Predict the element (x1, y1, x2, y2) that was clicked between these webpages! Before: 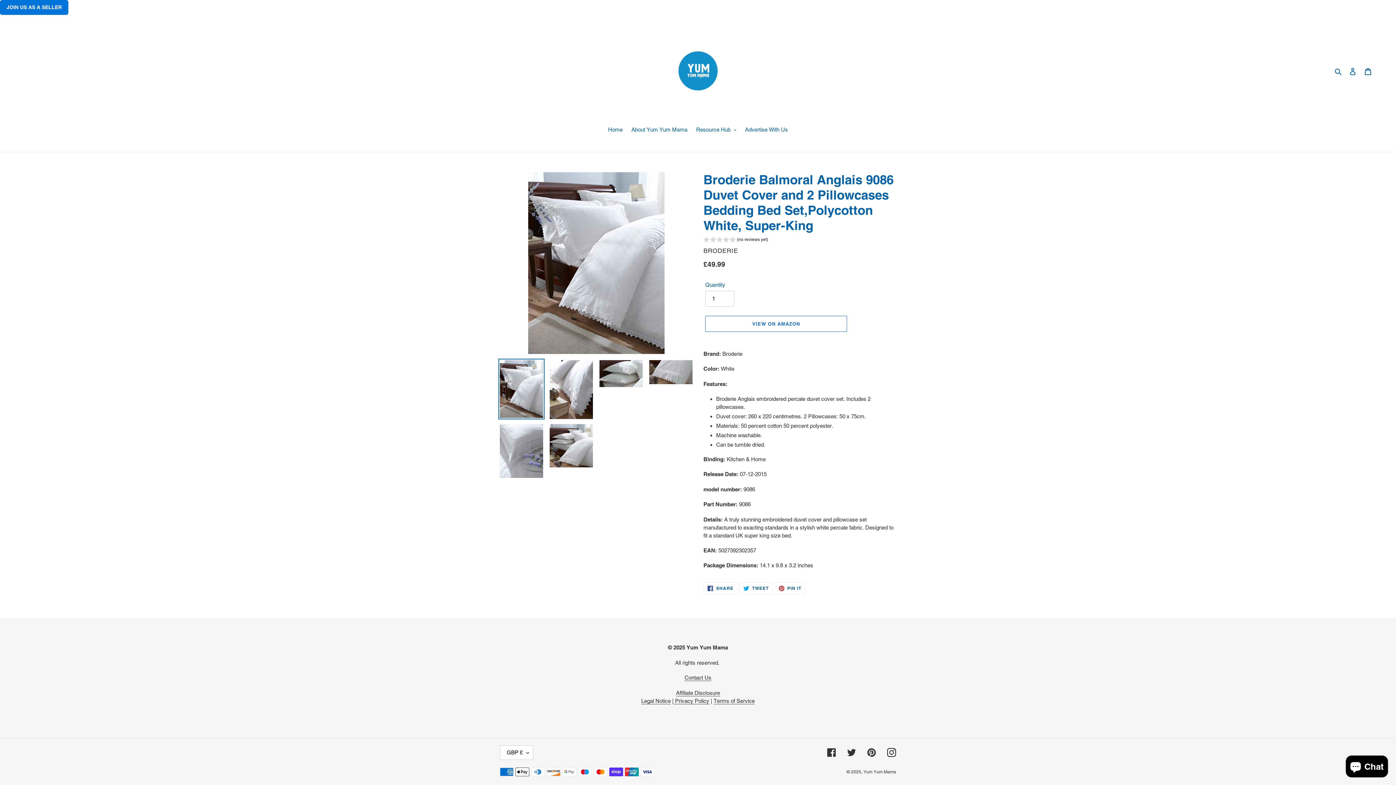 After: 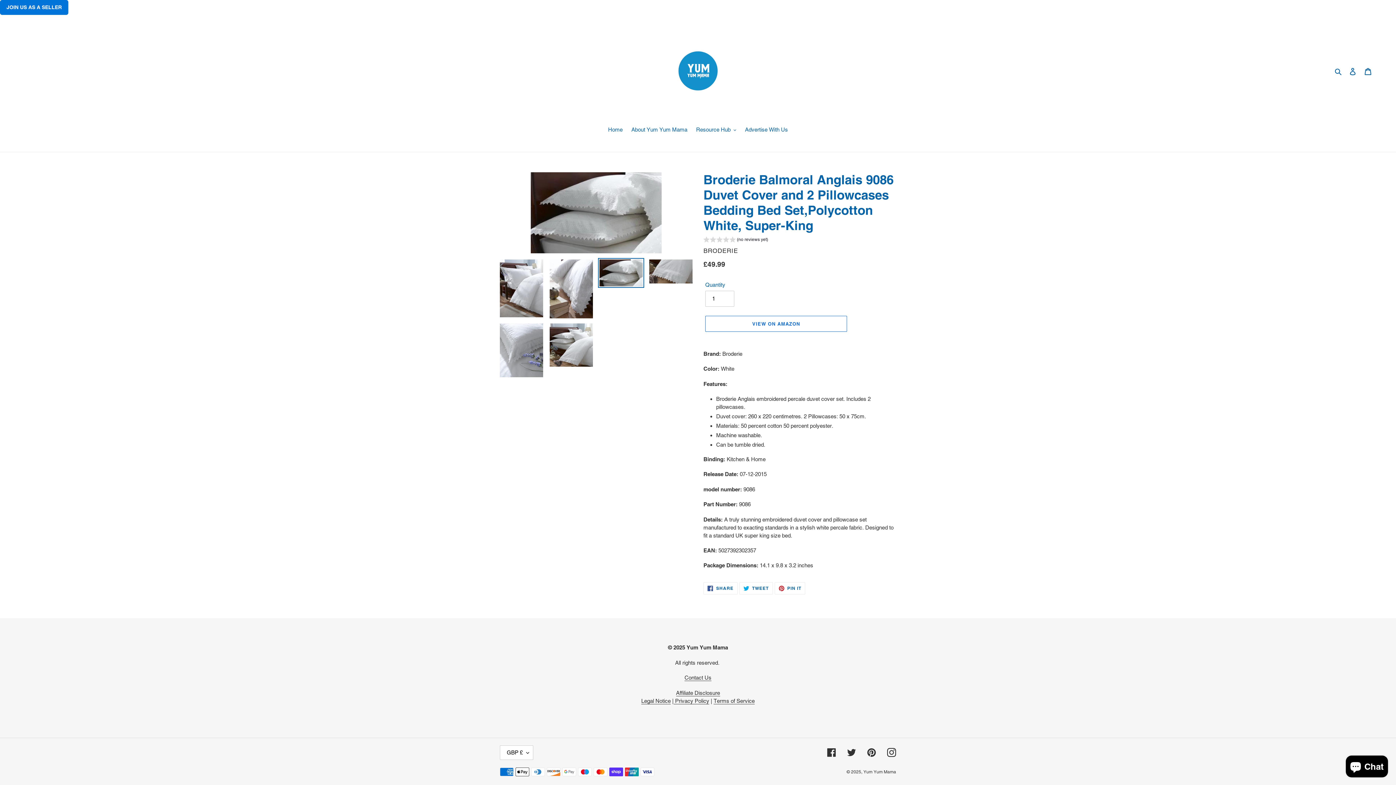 Action: bbox: (598, 358, 644, 388)